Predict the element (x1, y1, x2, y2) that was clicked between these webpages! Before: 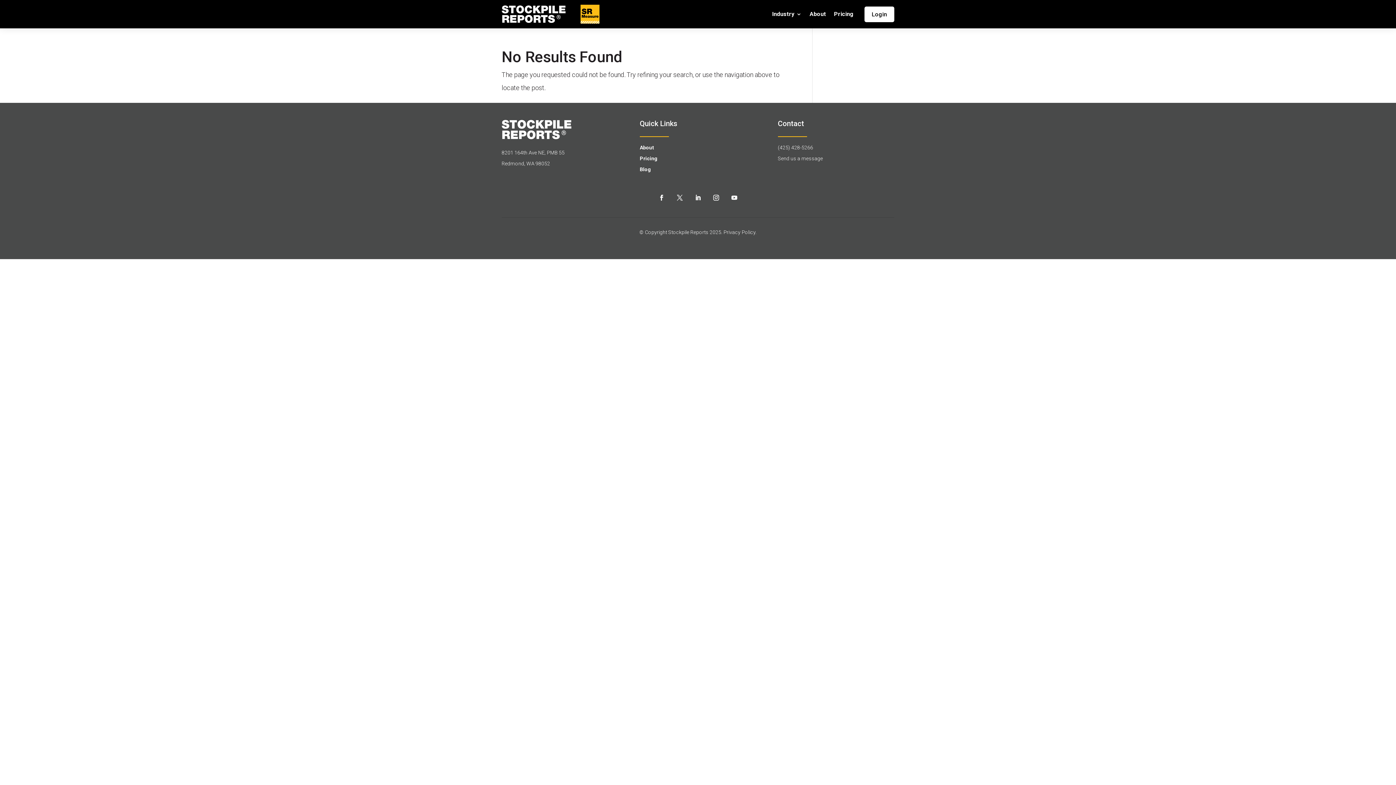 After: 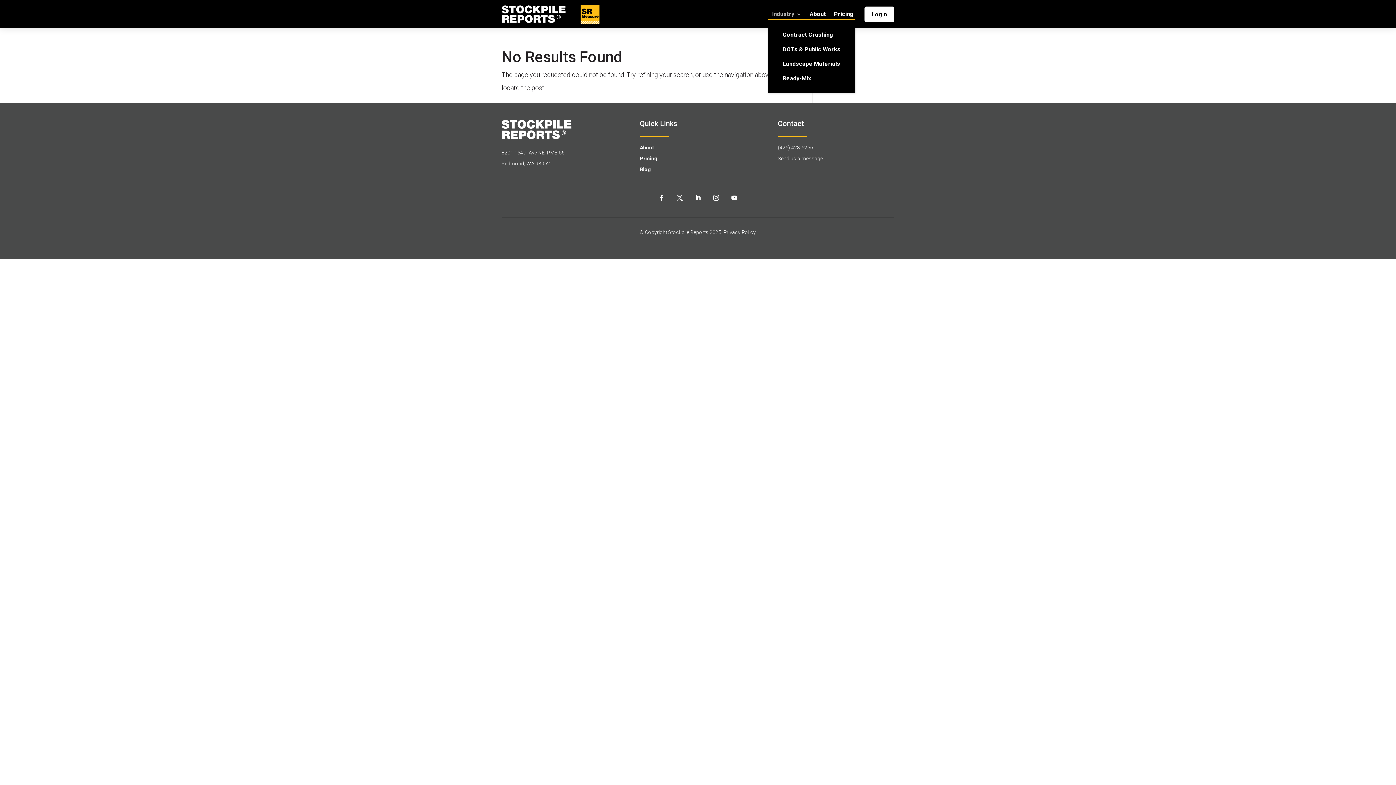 Action: bbox: (772, 11, 801, 19) label: Industry